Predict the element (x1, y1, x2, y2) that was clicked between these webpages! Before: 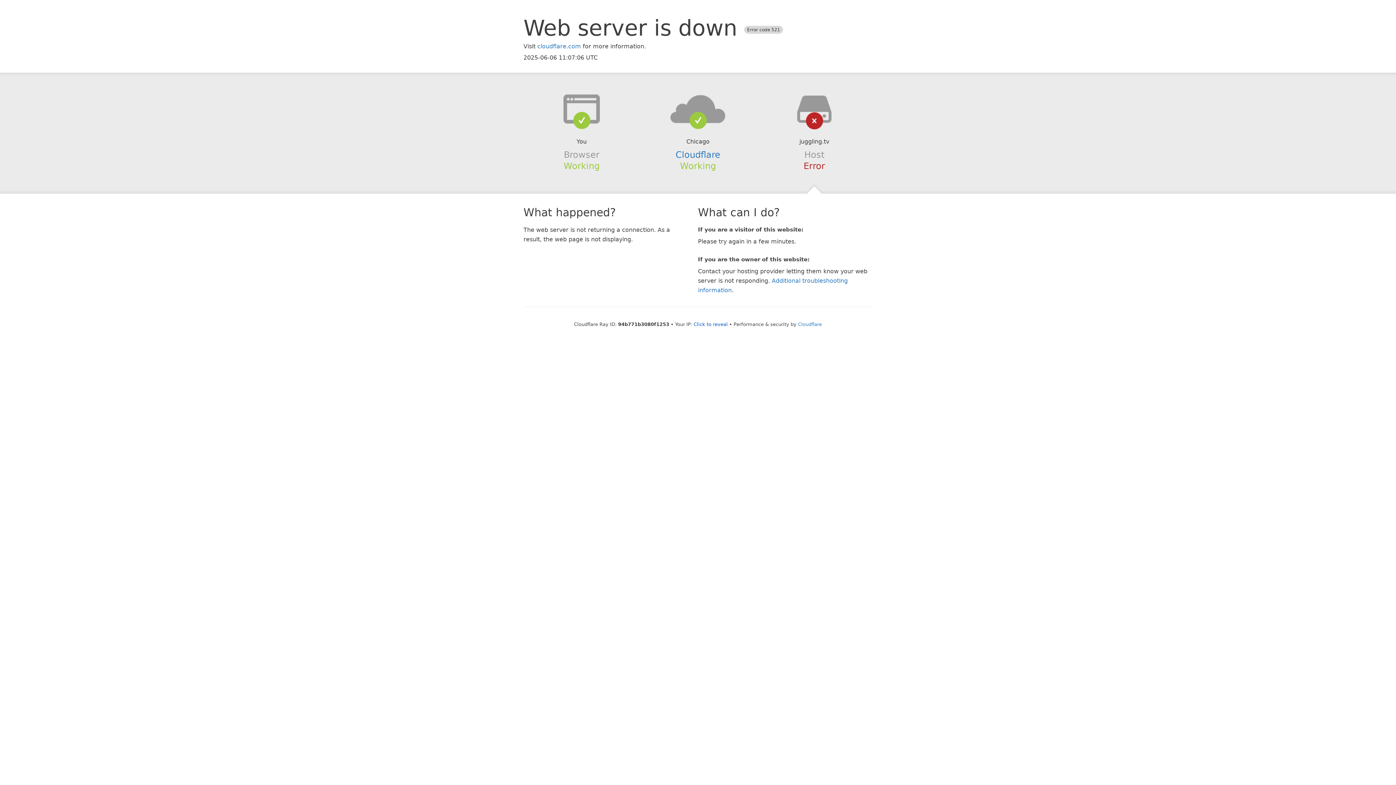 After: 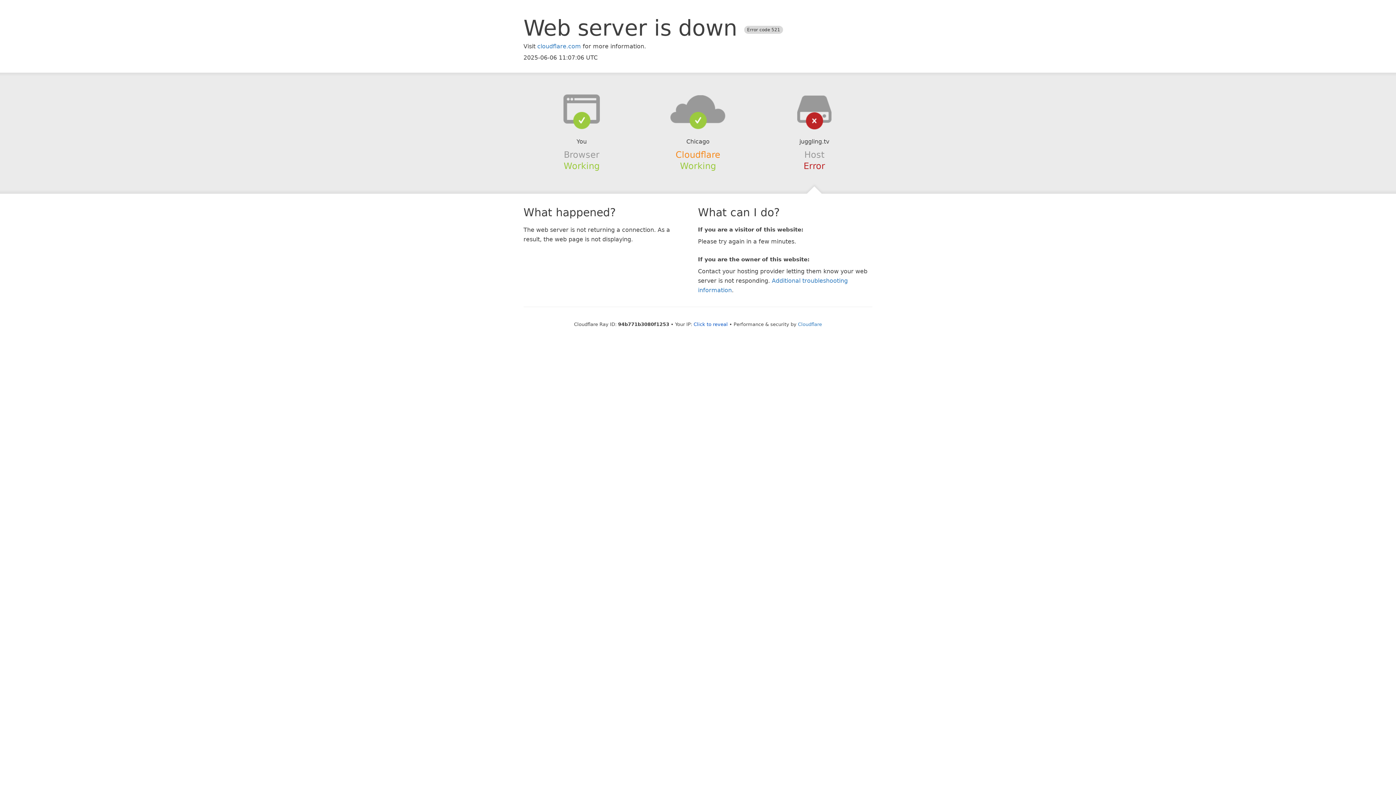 Action: label: Cloudflare bbox: (675, 149, 720, 159)